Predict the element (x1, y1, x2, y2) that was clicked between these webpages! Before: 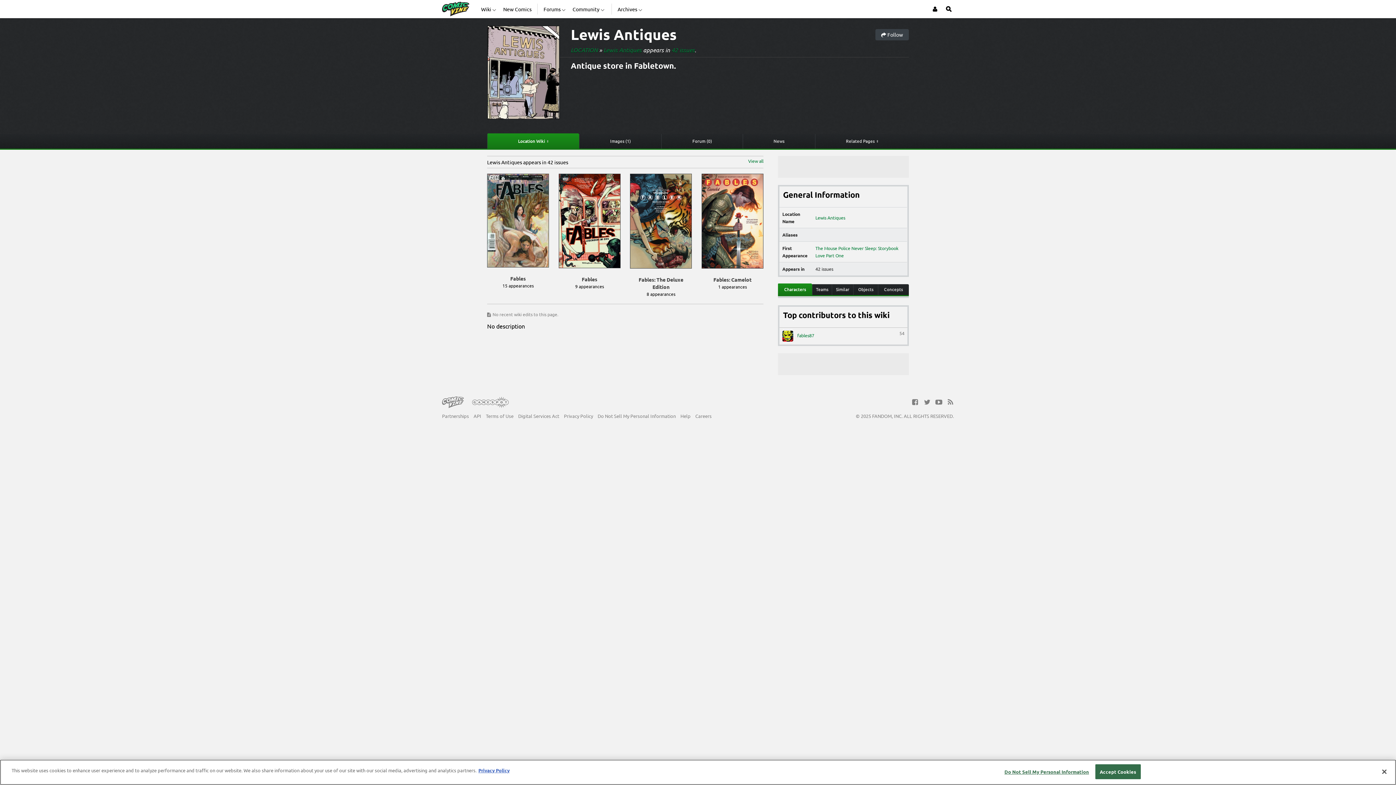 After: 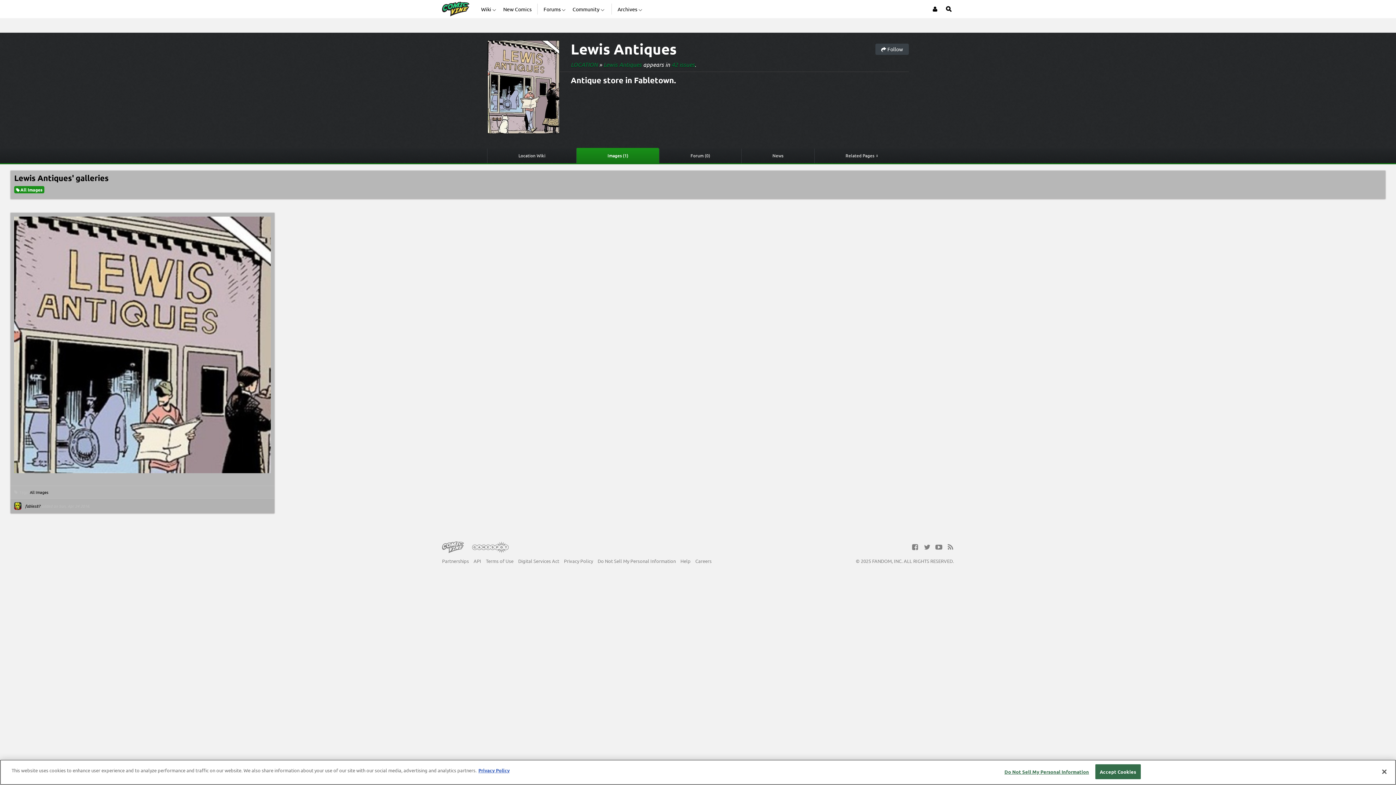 Action: bbox: (579, 148, 661, 163) label: Images (1)